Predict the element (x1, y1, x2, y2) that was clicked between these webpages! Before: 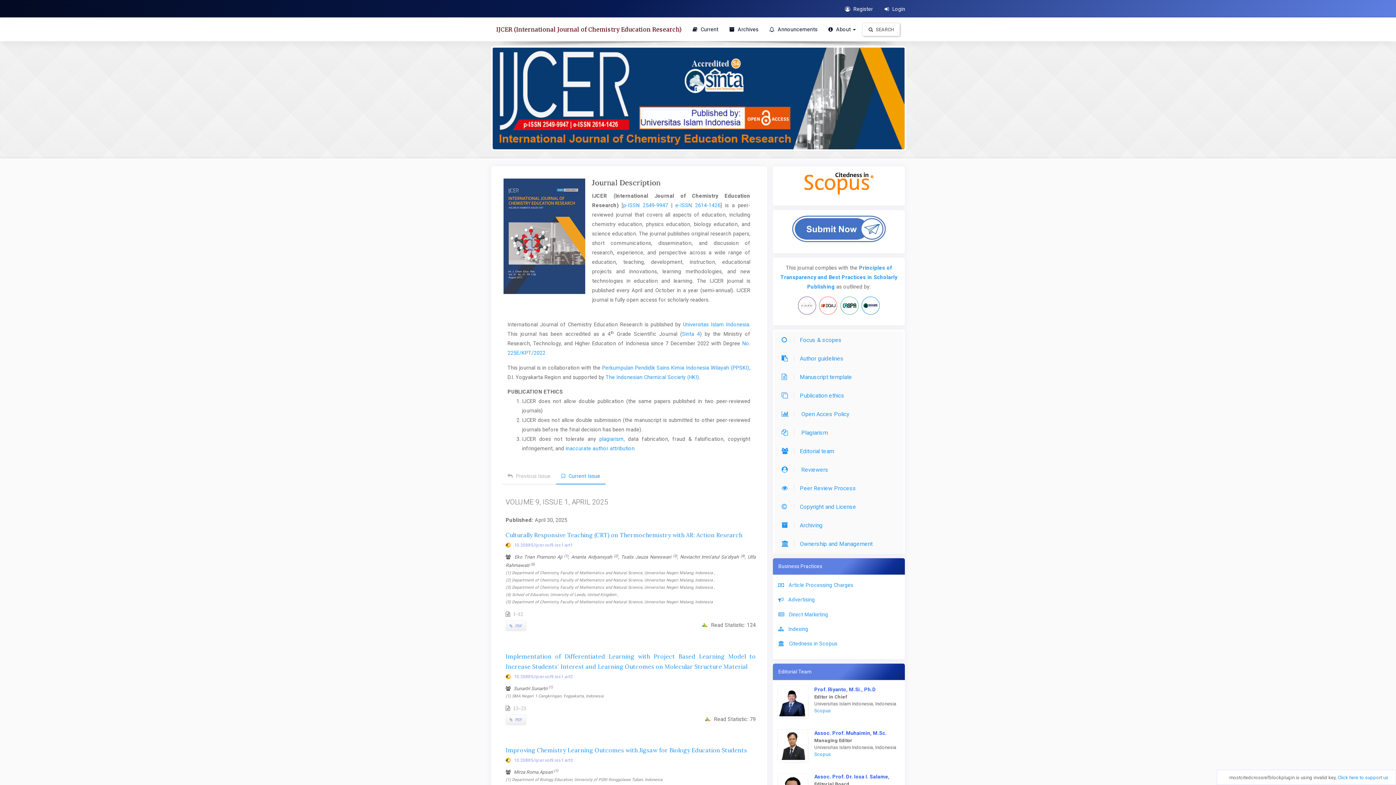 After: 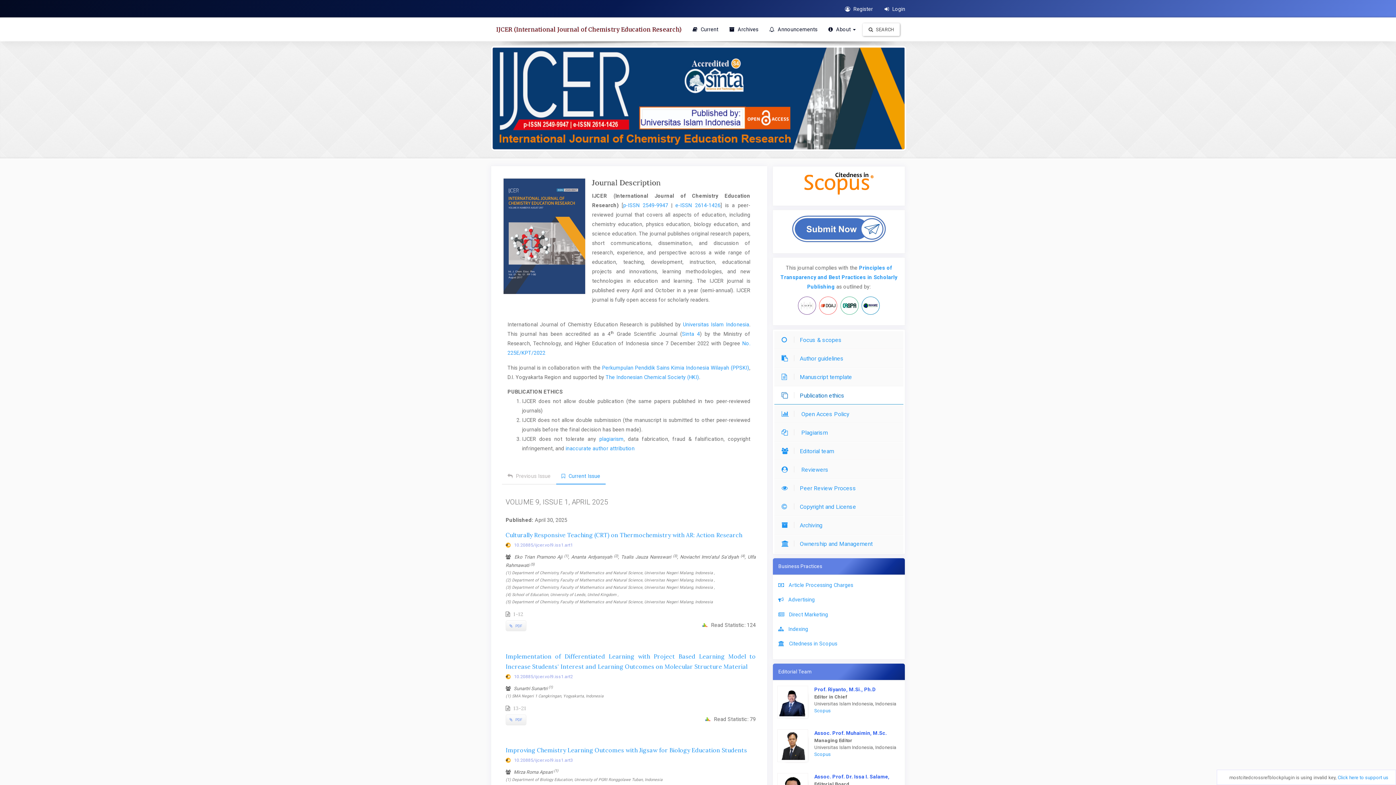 Action: label:   Publication ethics bbox: (785, 392, 844, 399)